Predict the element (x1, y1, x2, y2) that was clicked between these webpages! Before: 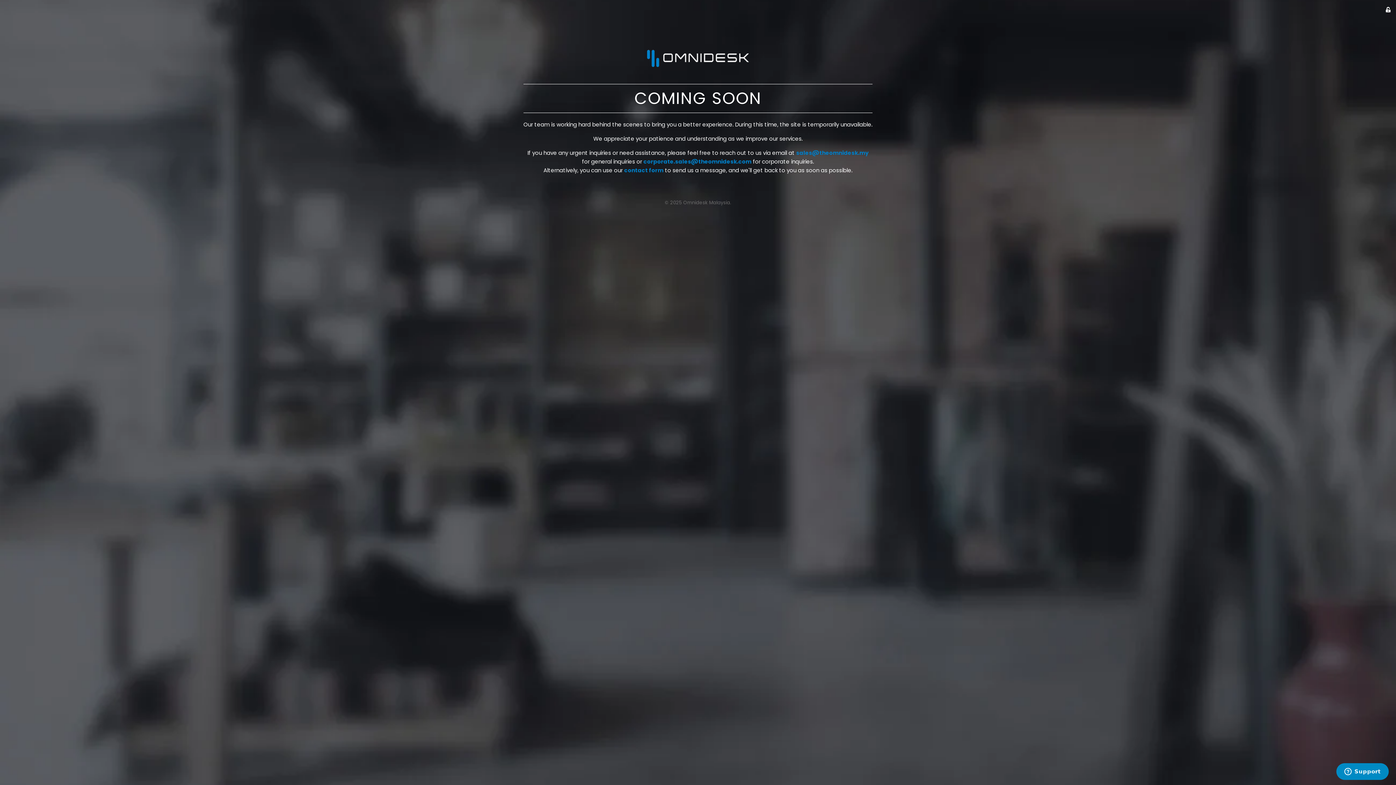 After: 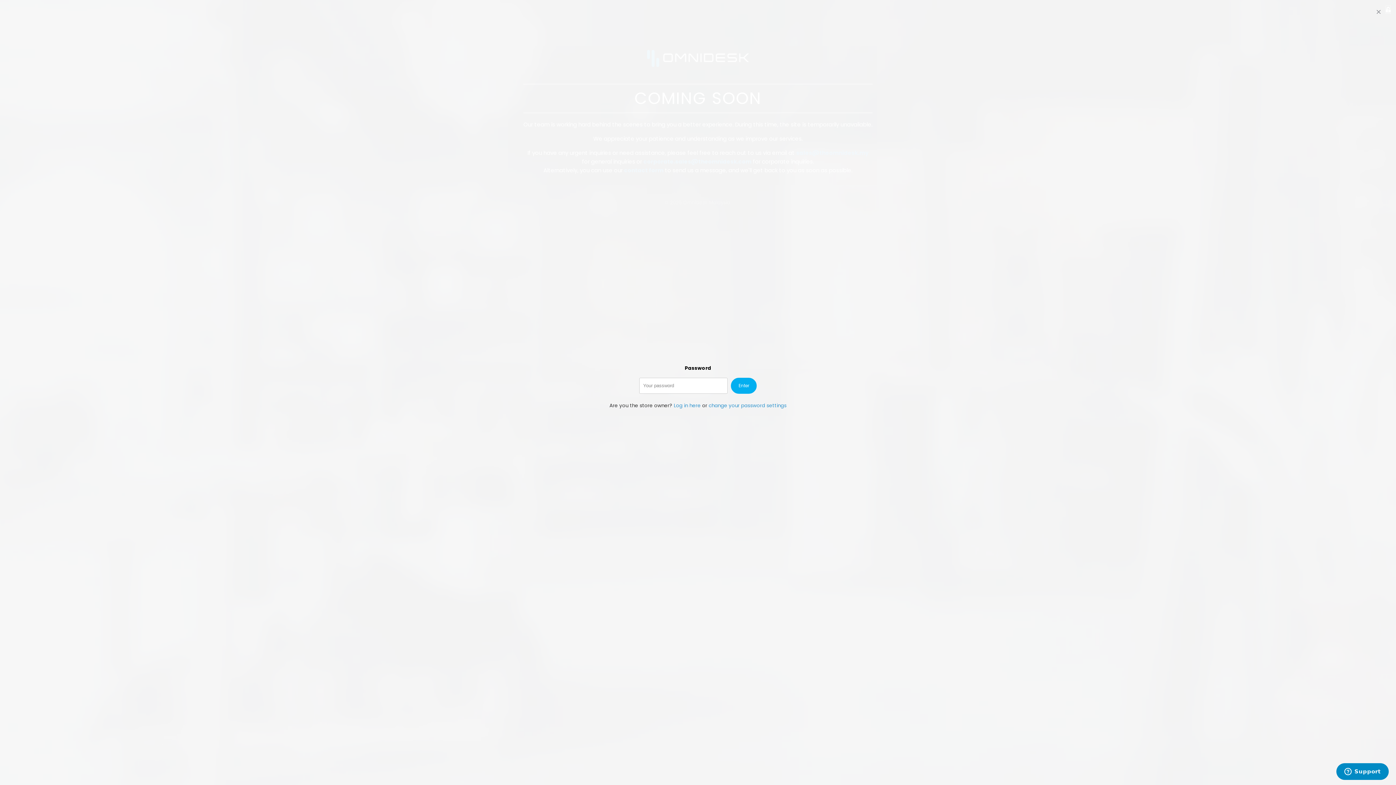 Action: bbox: (1386, 5, 1390, 13)